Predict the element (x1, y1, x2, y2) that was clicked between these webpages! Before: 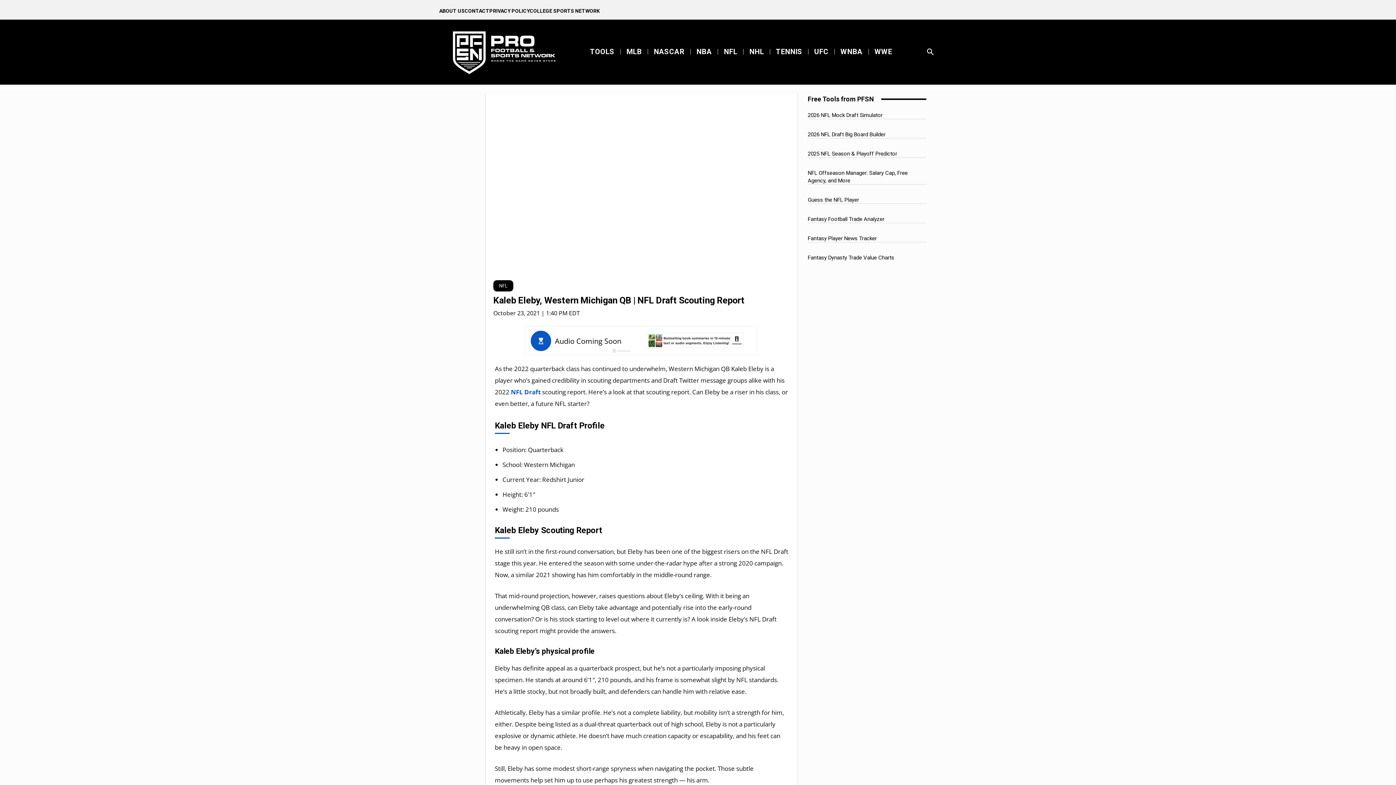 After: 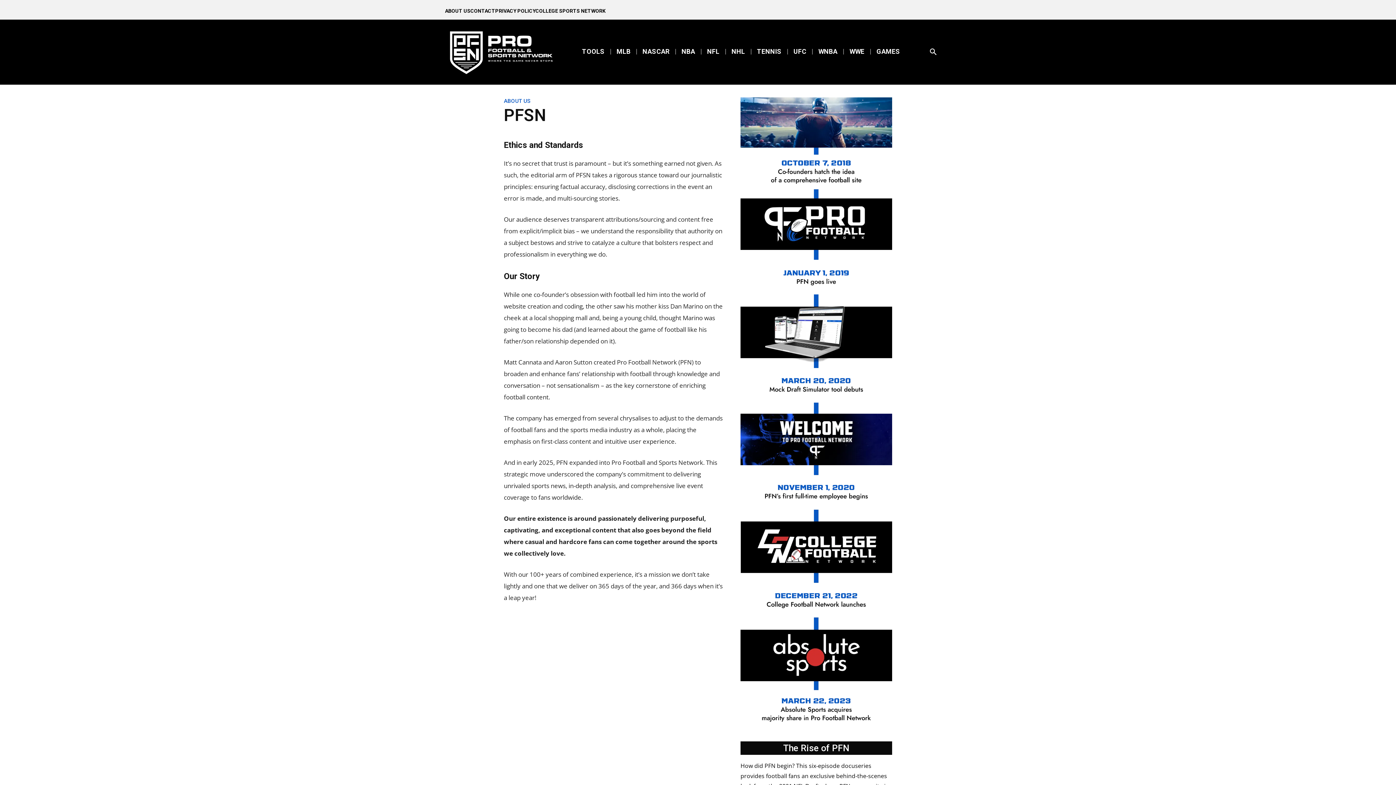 Action: label: ABOUT US bbox: (439, 2, 464, 19)